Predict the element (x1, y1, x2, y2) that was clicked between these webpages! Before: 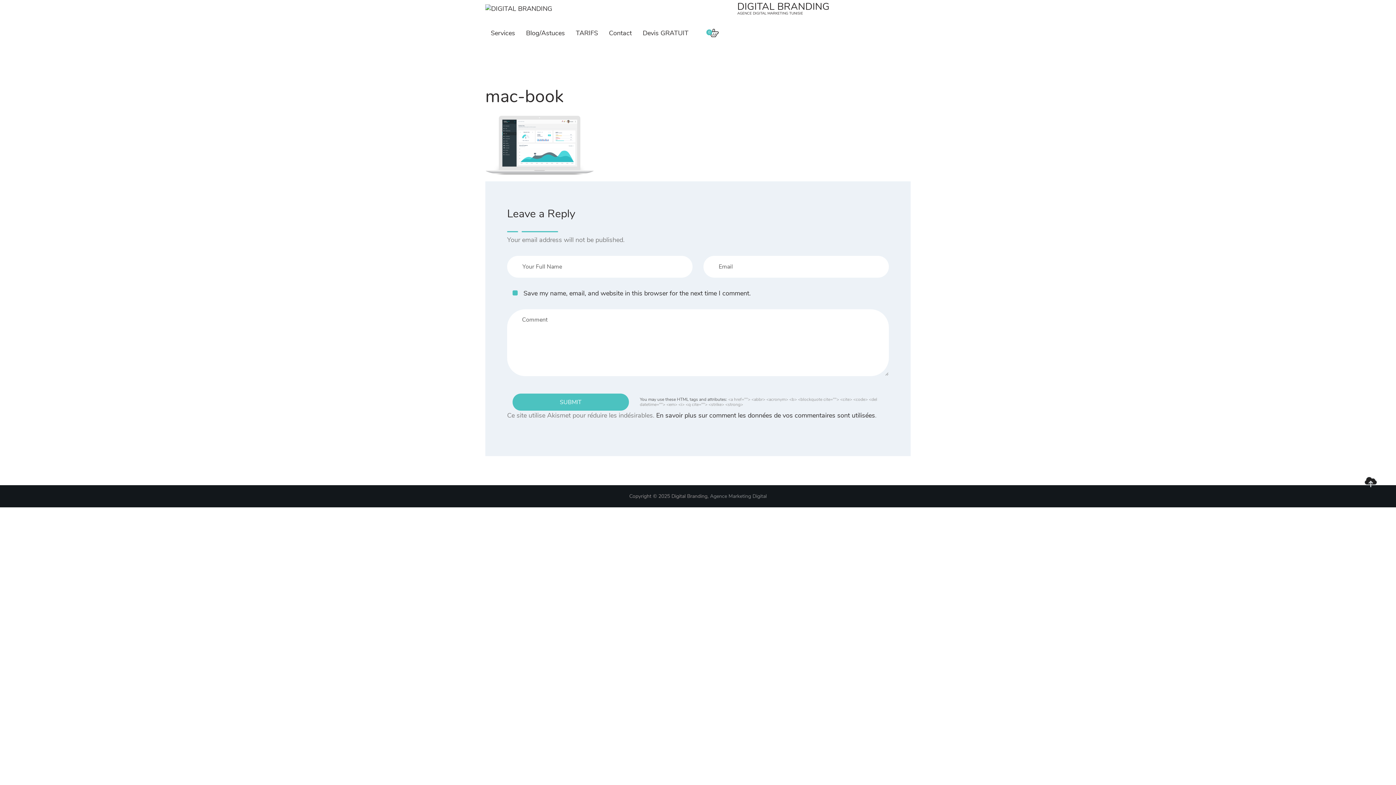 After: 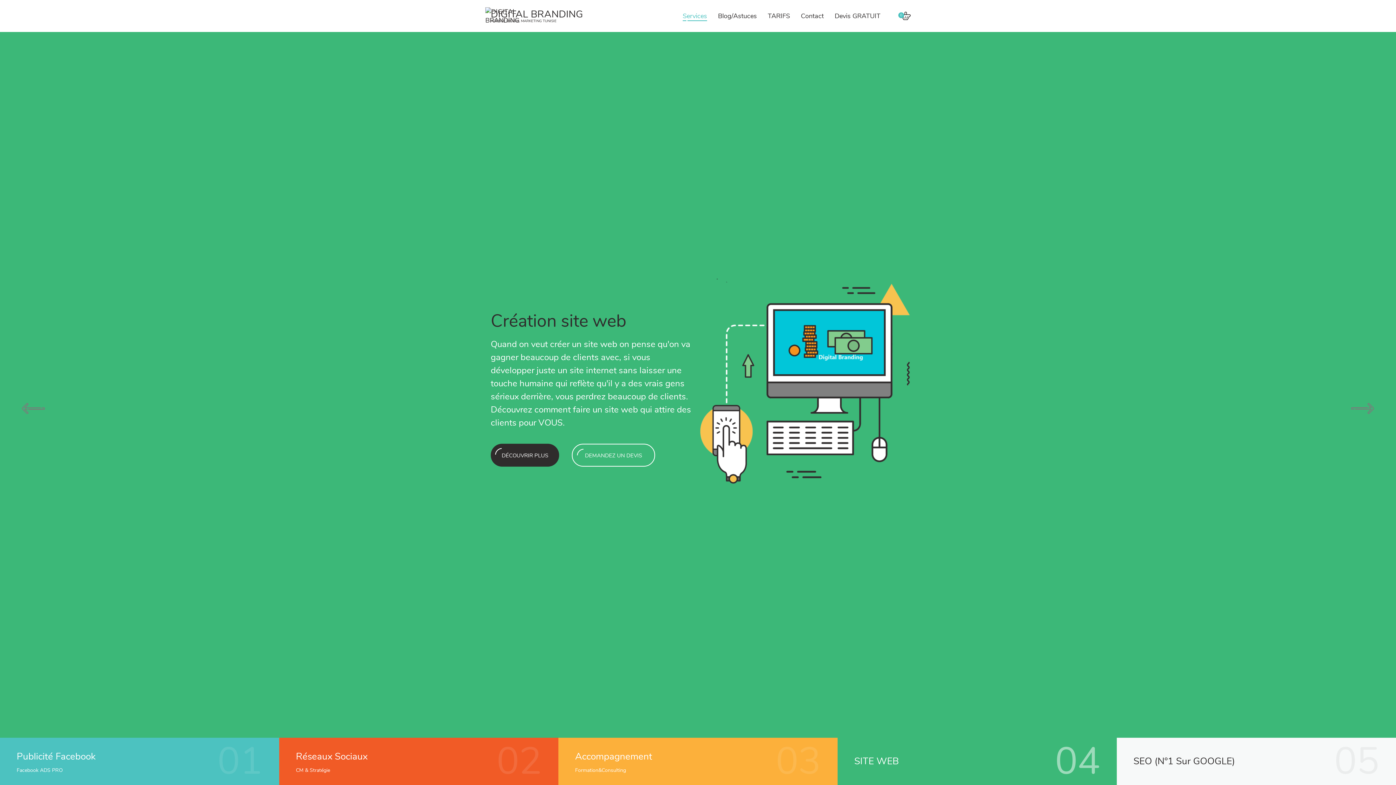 Action: label: Agence Marketing Digital bbox: (710, 492, 766, 499)